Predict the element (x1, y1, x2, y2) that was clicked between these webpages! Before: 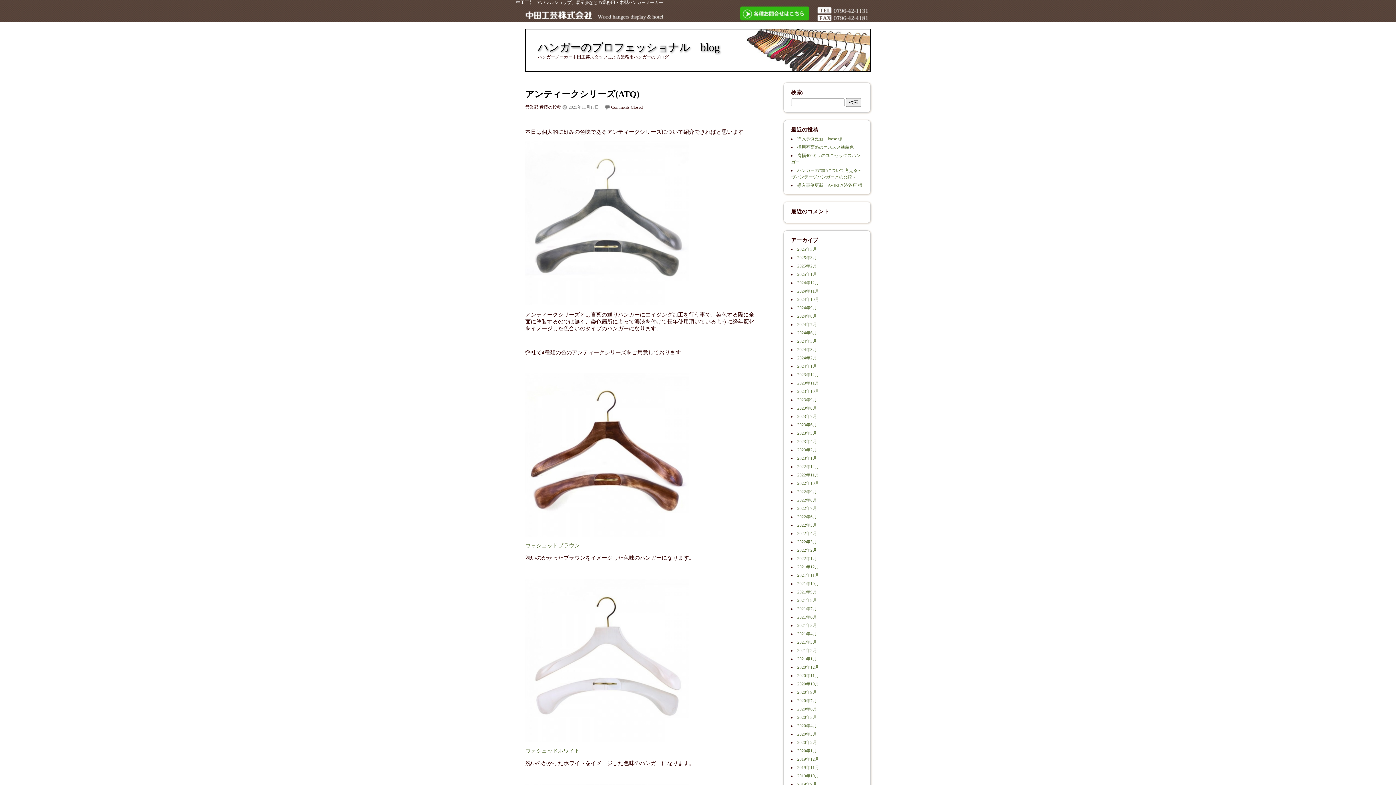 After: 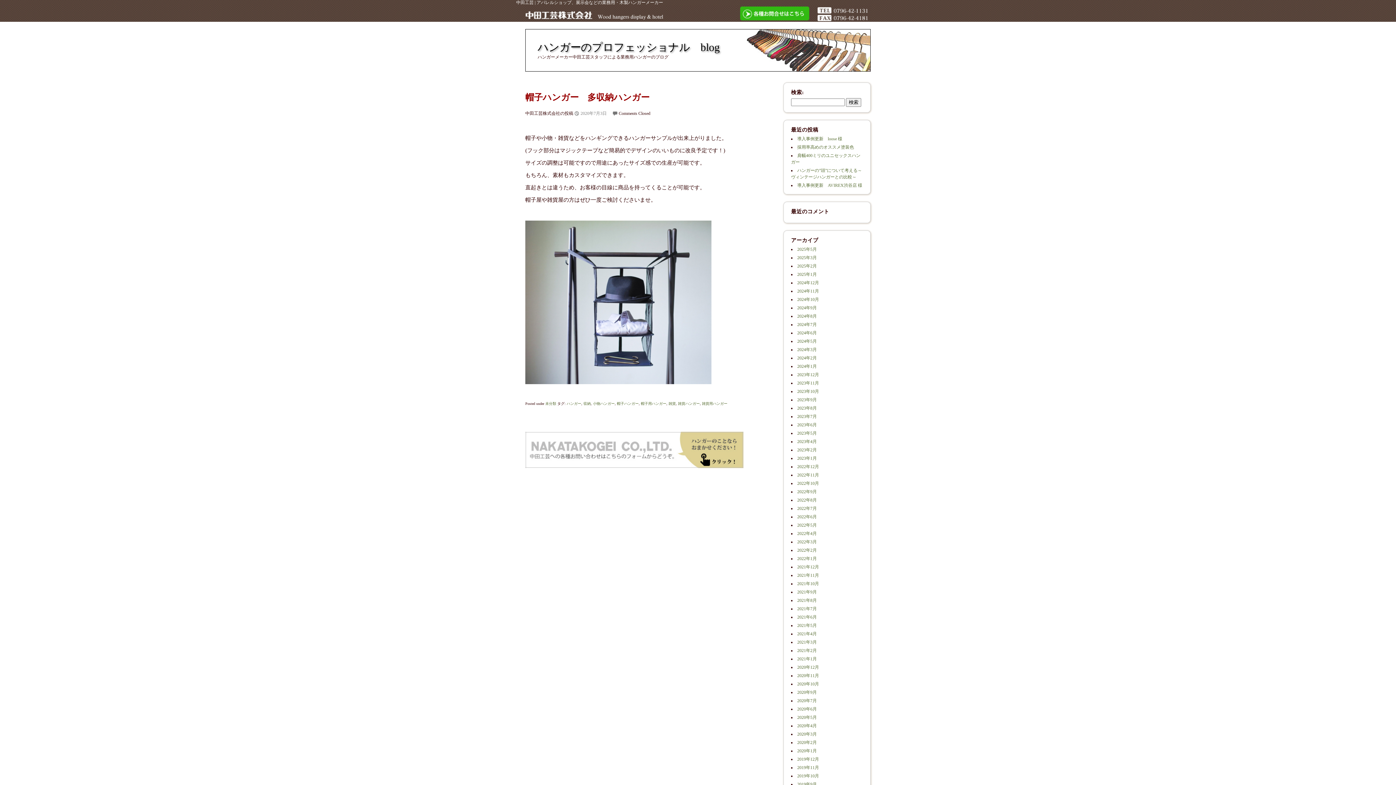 Action: label: 2020年7月 bbox: (797, 698, 817, 703)